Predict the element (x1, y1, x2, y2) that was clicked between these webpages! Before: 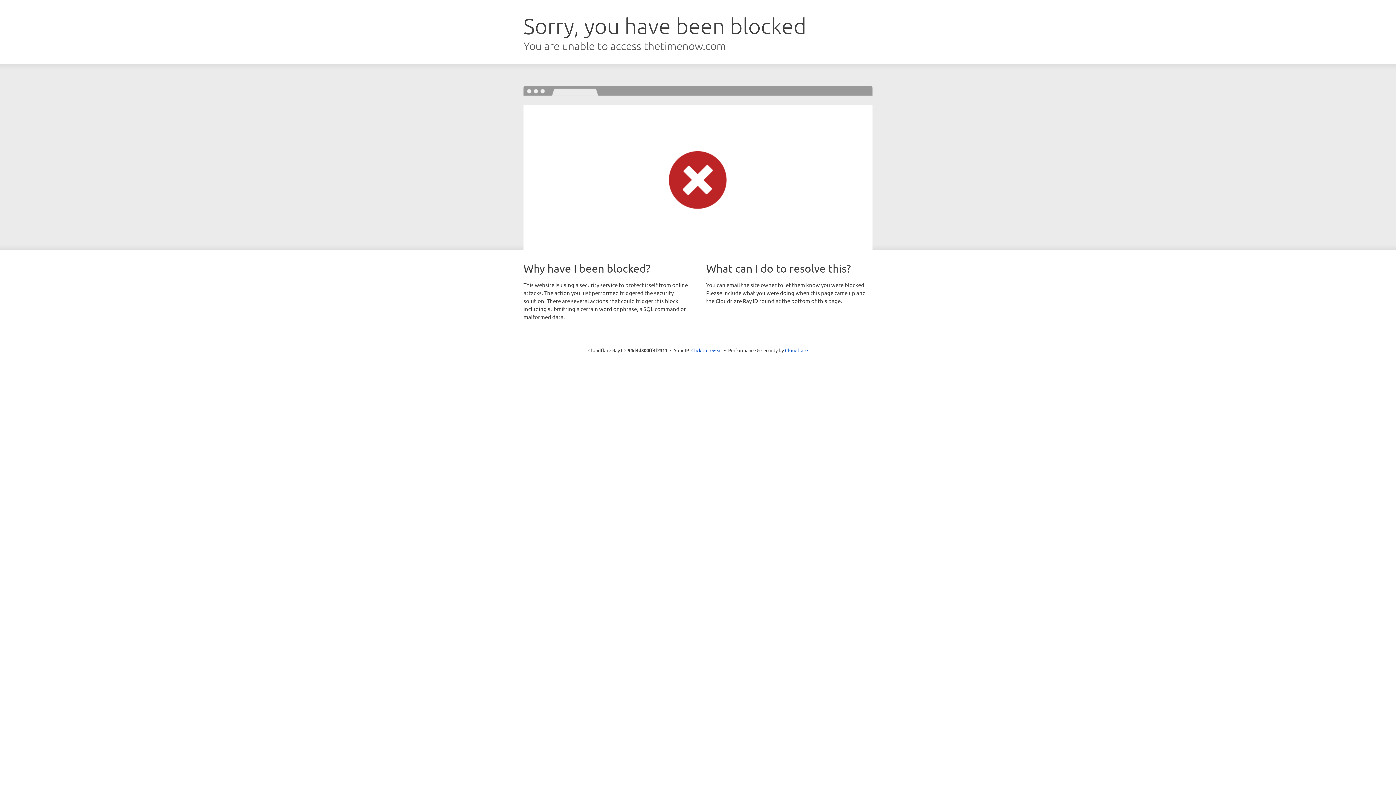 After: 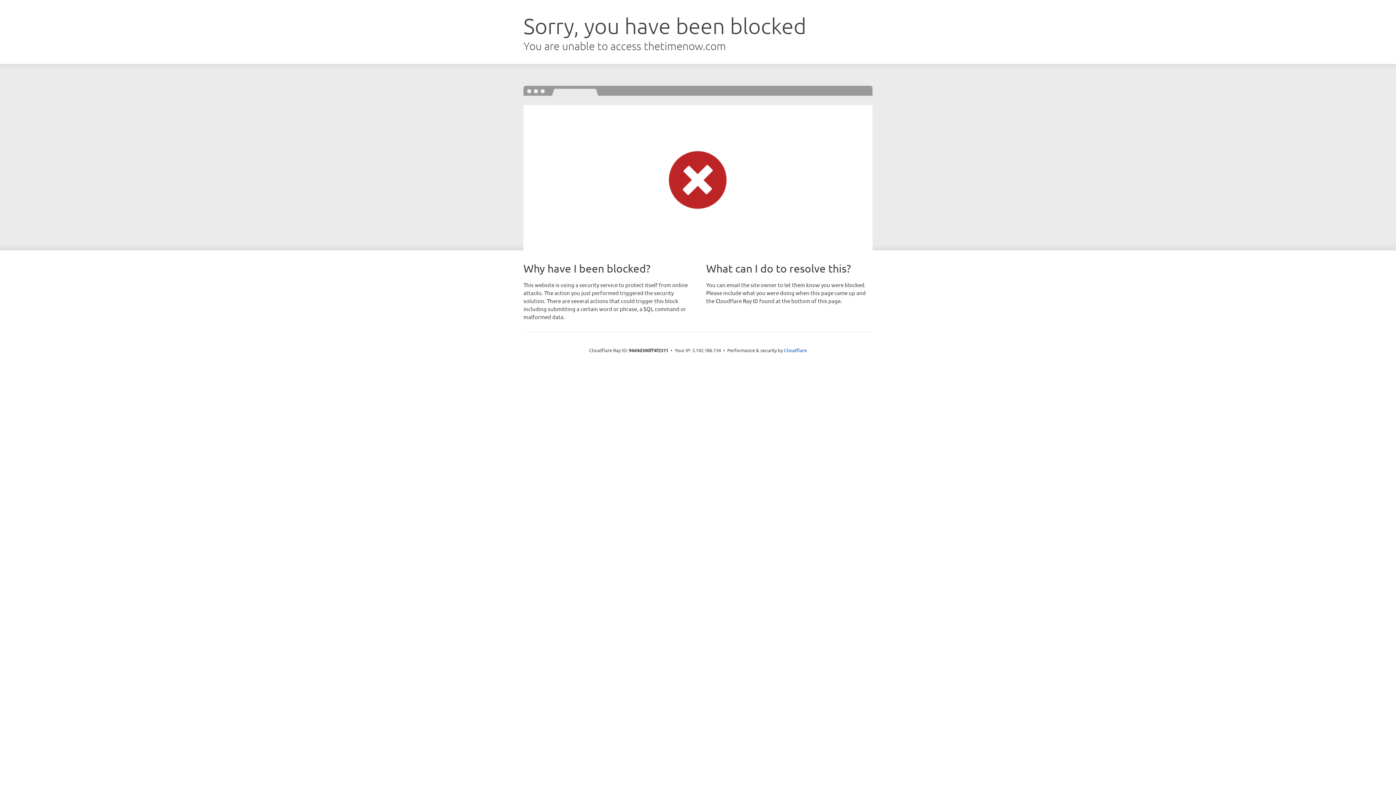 Action: bbox: (691, 346, 722, 353) label: Click to reveal